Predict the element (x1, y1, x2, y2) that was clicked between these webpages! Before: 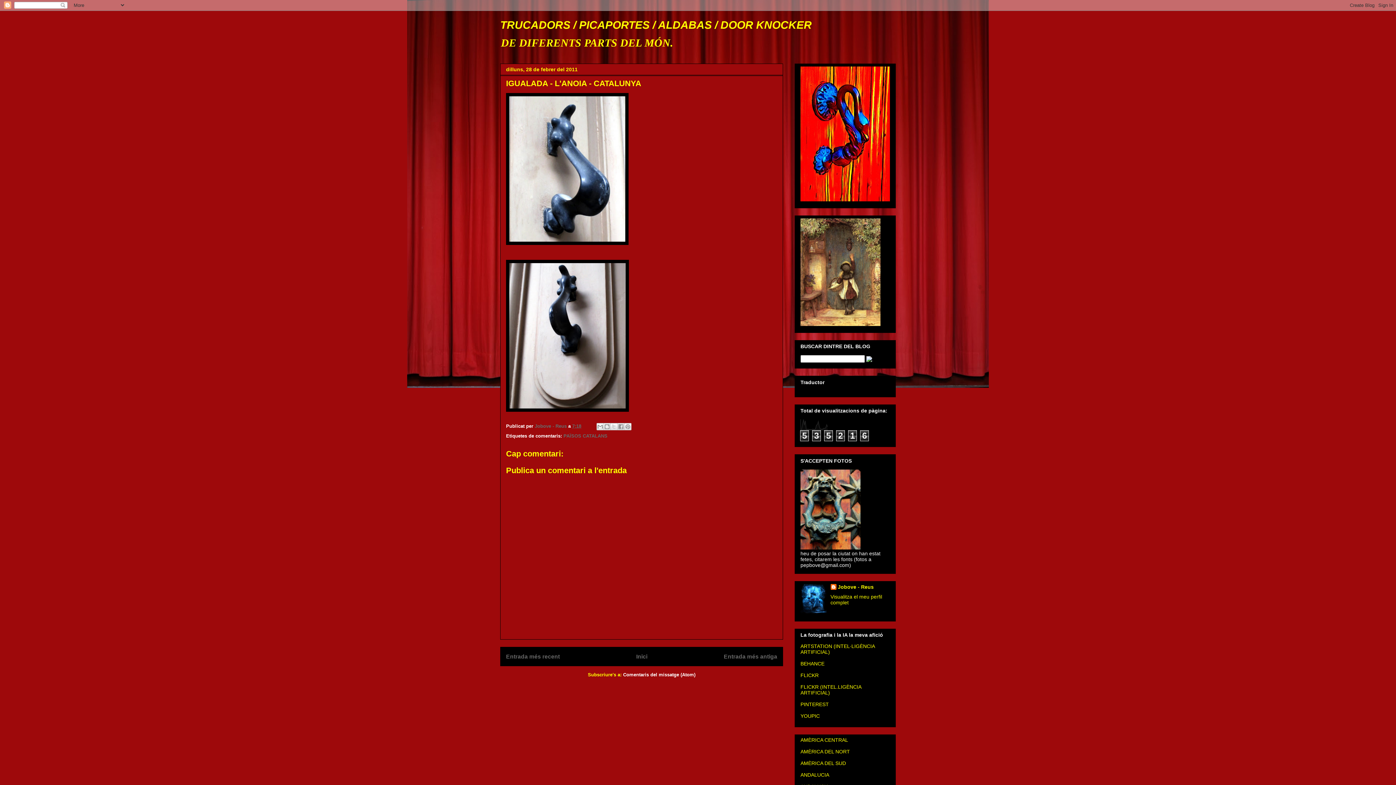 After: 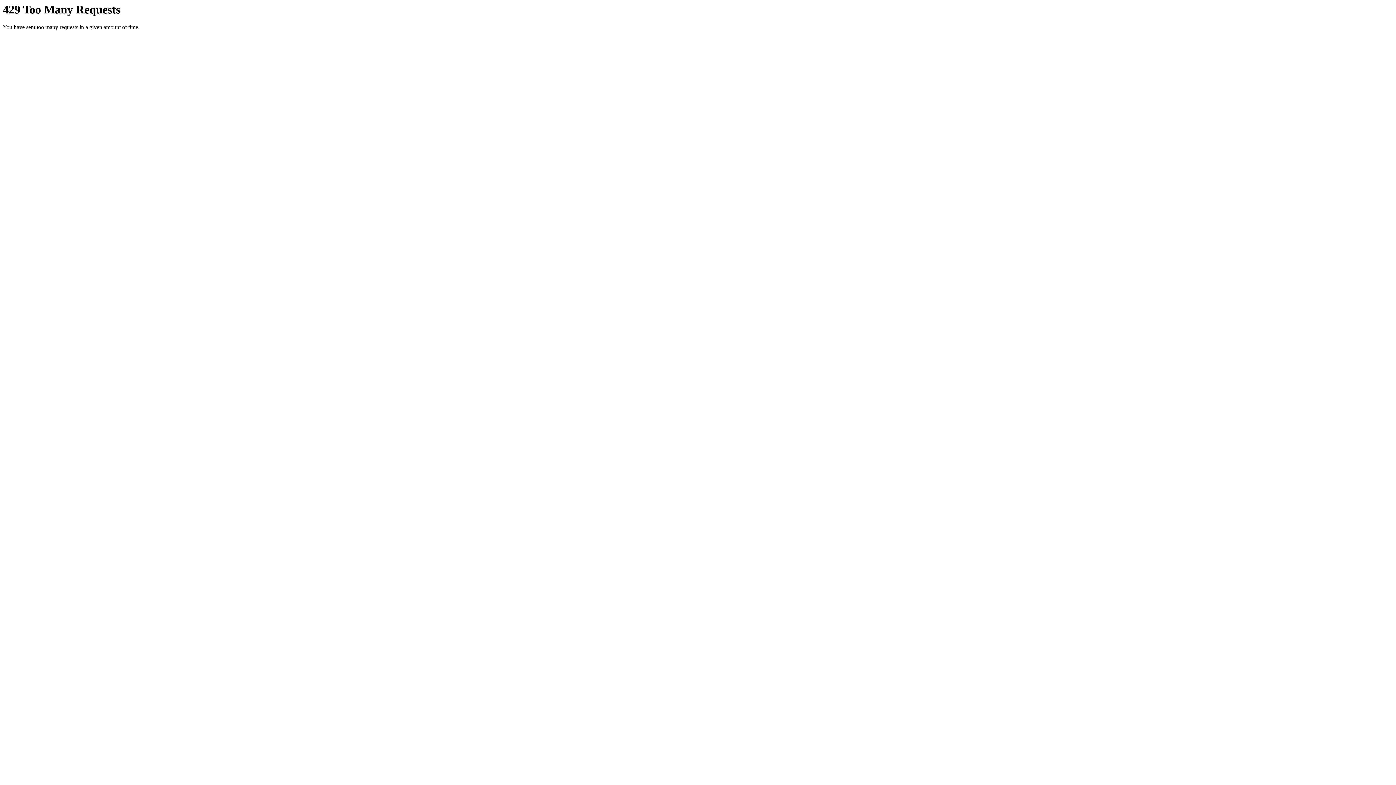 Action: bbox: (800, 672, 818, 678) label: FLICKR